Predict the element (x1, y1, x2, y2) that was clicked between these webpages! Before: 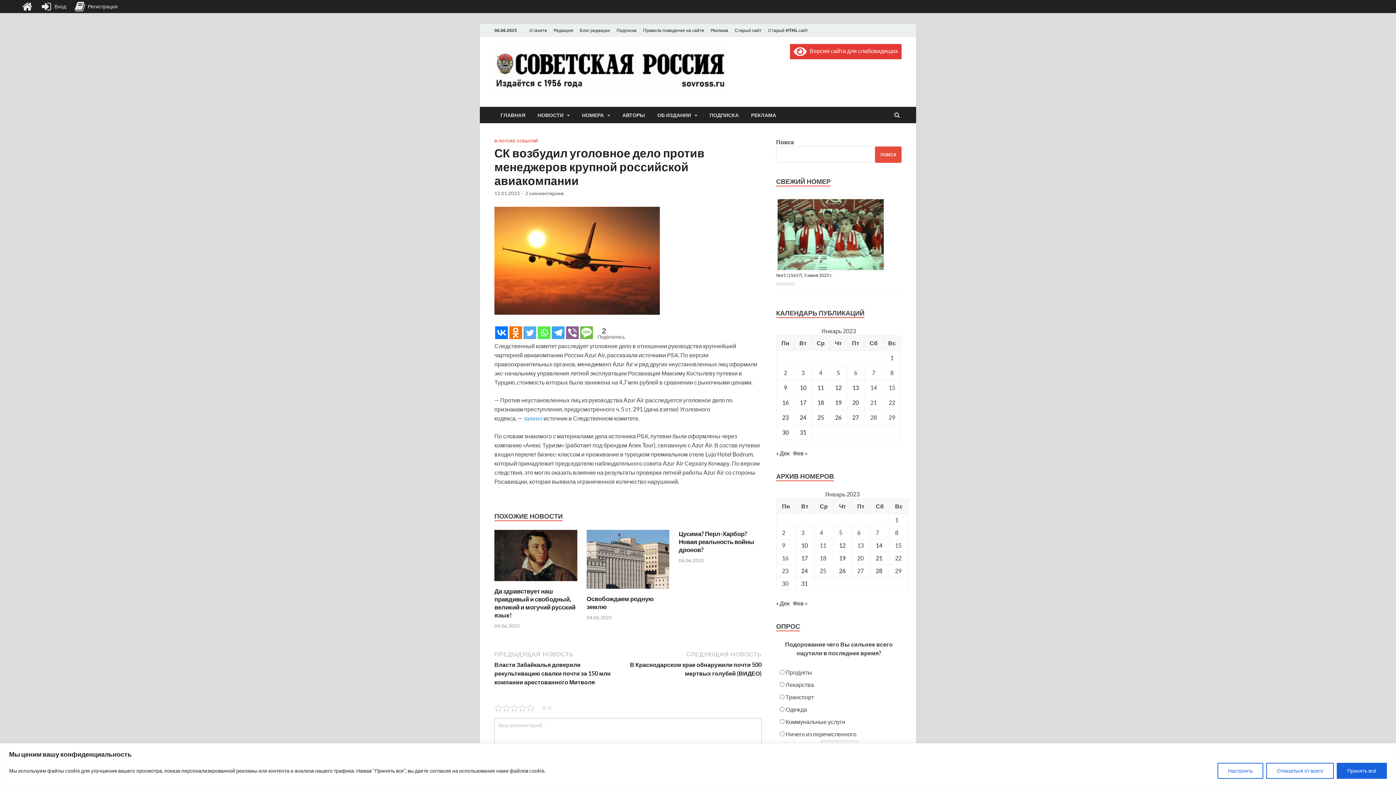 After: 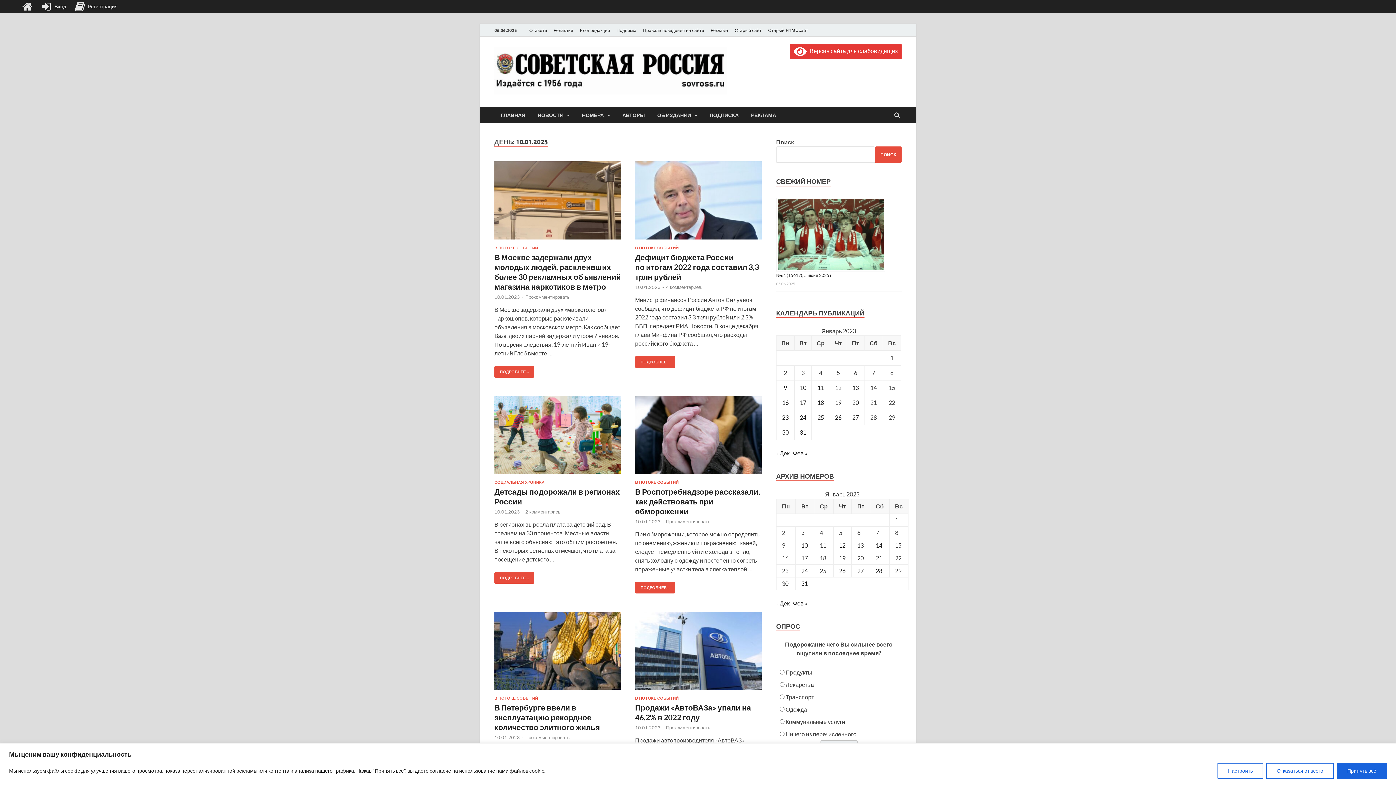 Action: bbox: (800, 384, 806, 391) label: Записи, опубликованные 10.01.2023